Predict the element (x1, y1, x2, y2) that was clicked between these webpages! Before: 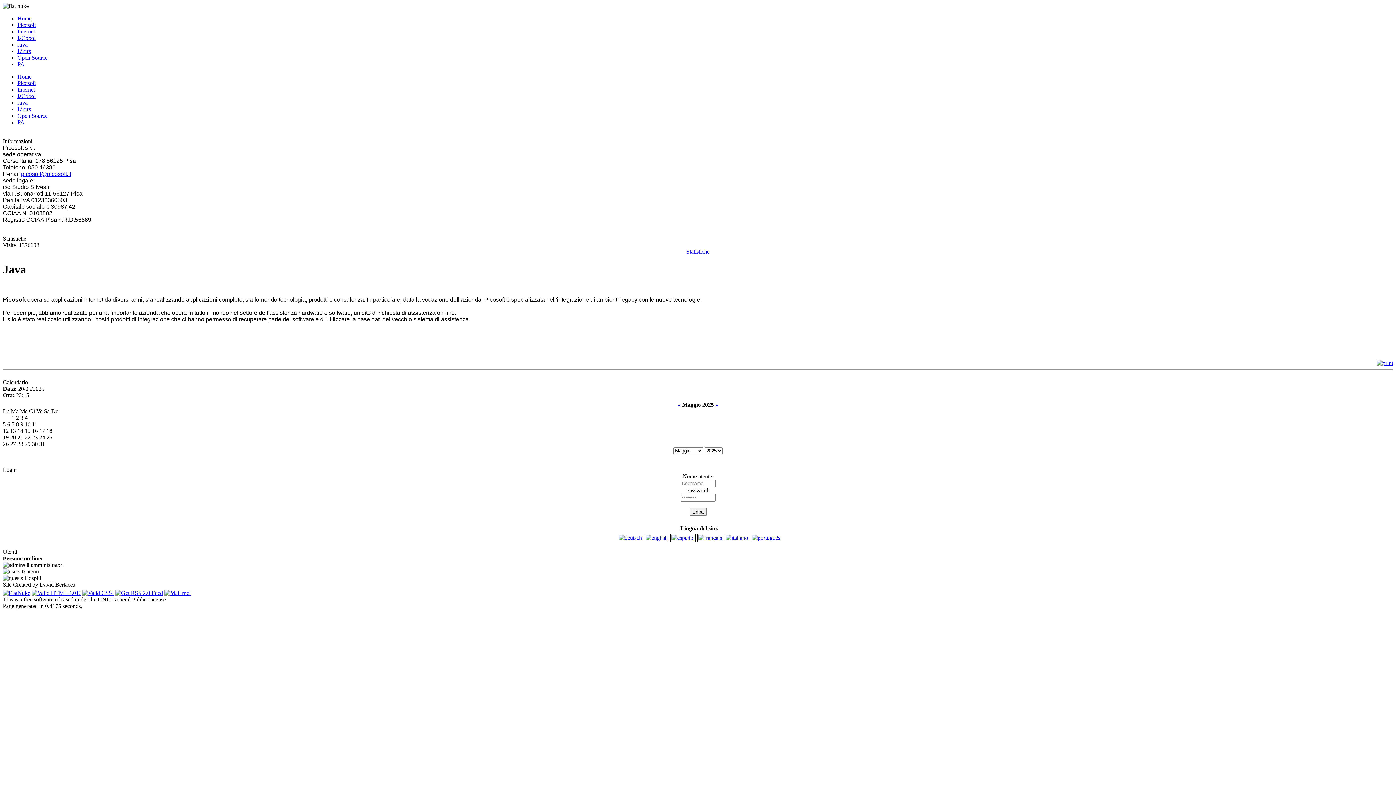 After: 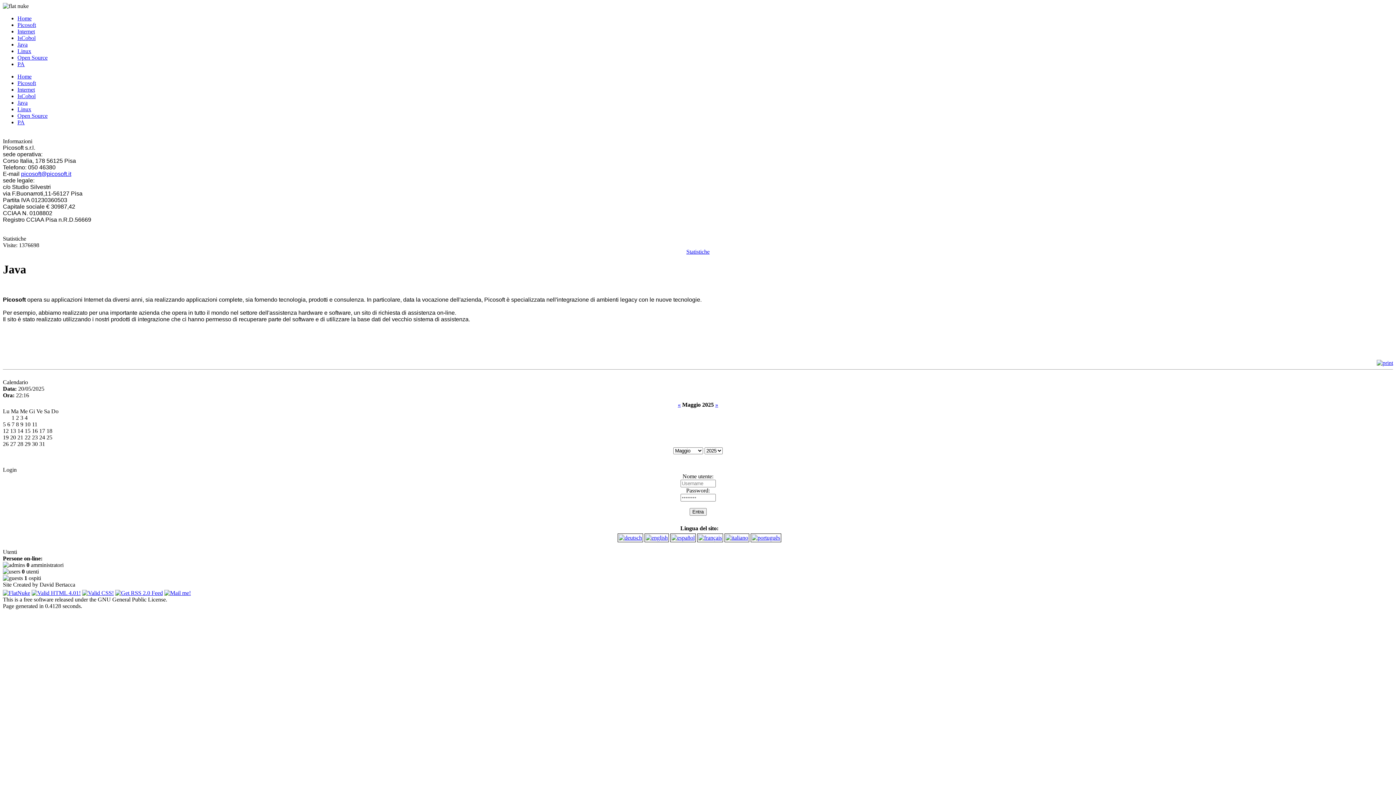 Action: label: Java bbox: (17, 41, 27, 47)